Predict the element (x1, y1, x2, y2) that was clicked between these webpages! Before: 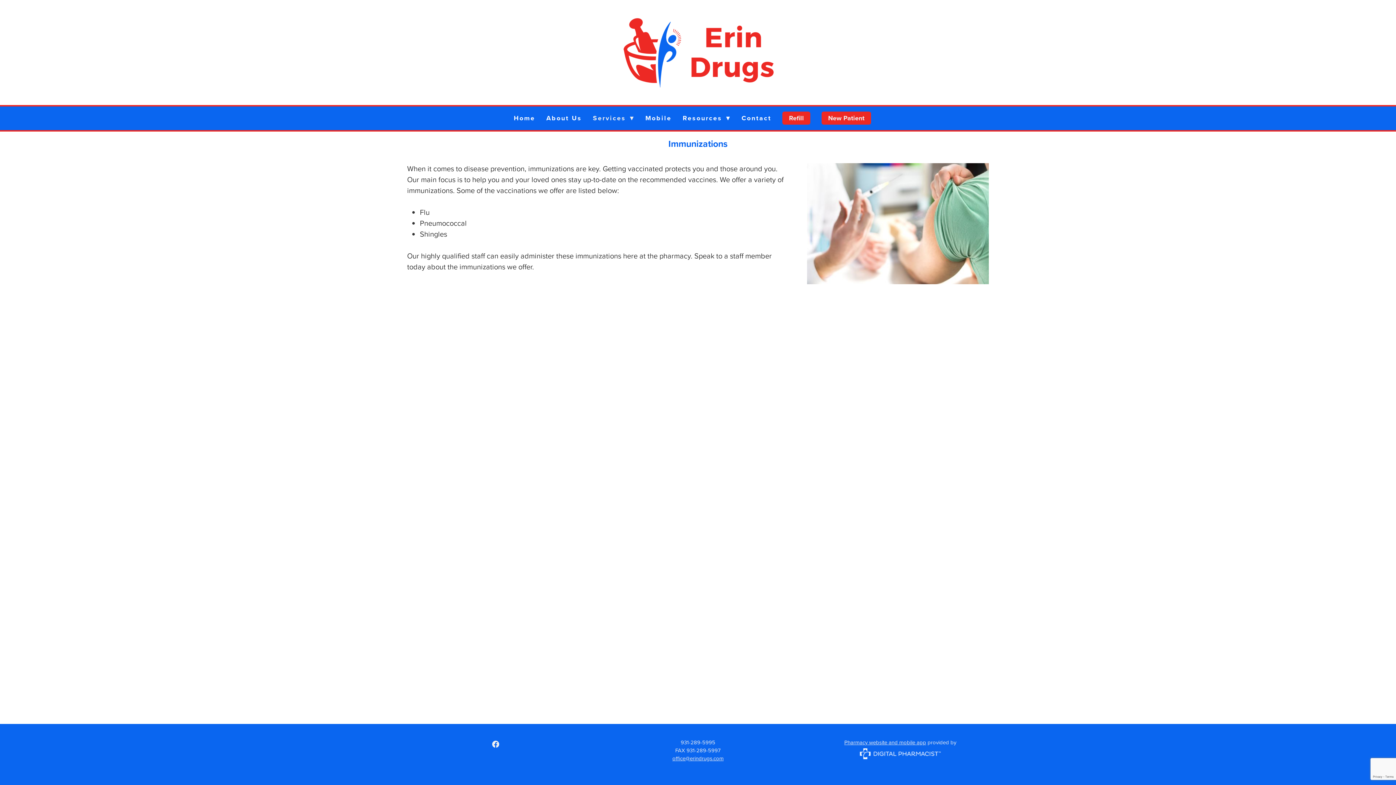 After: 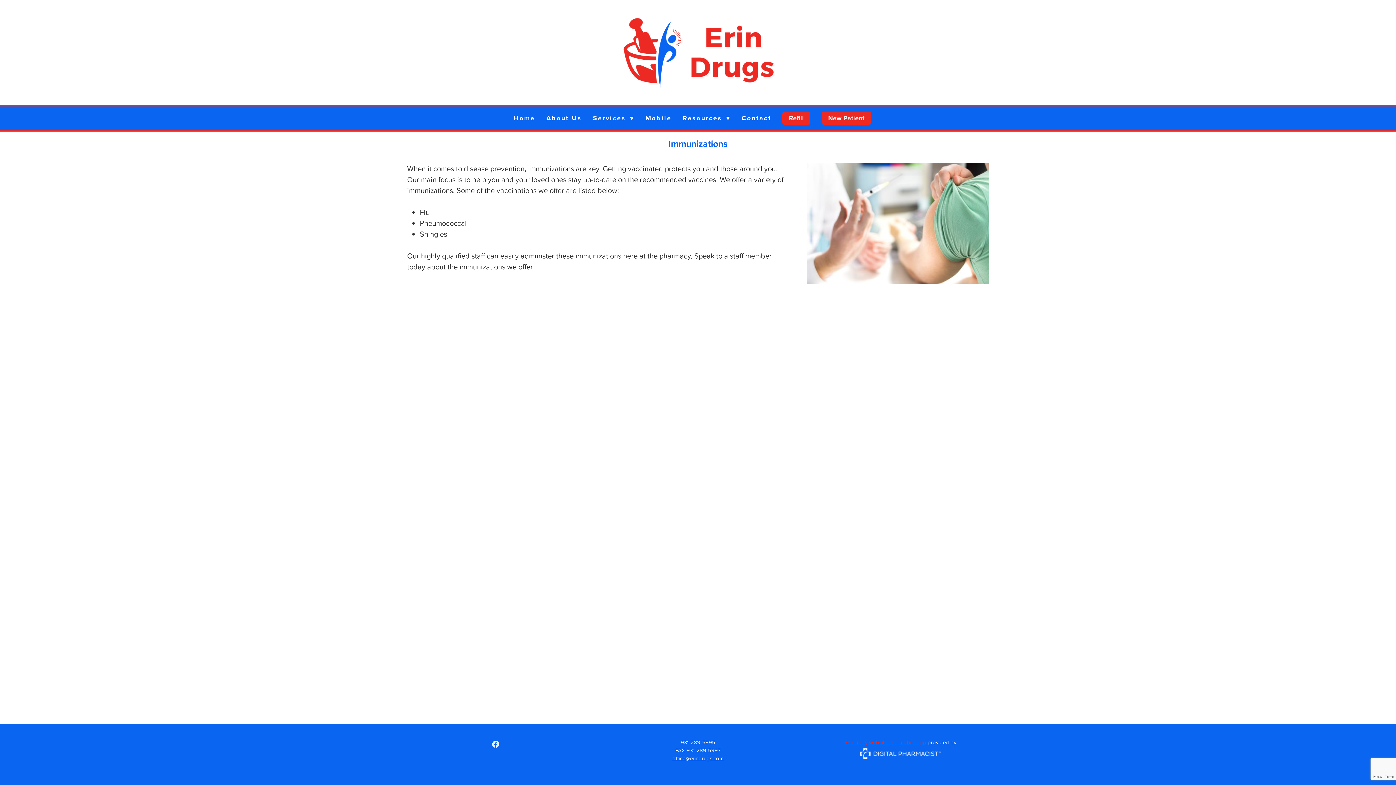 Action: label: Pharmacy website and mobile app bbox: (844, 738, 926, 746)